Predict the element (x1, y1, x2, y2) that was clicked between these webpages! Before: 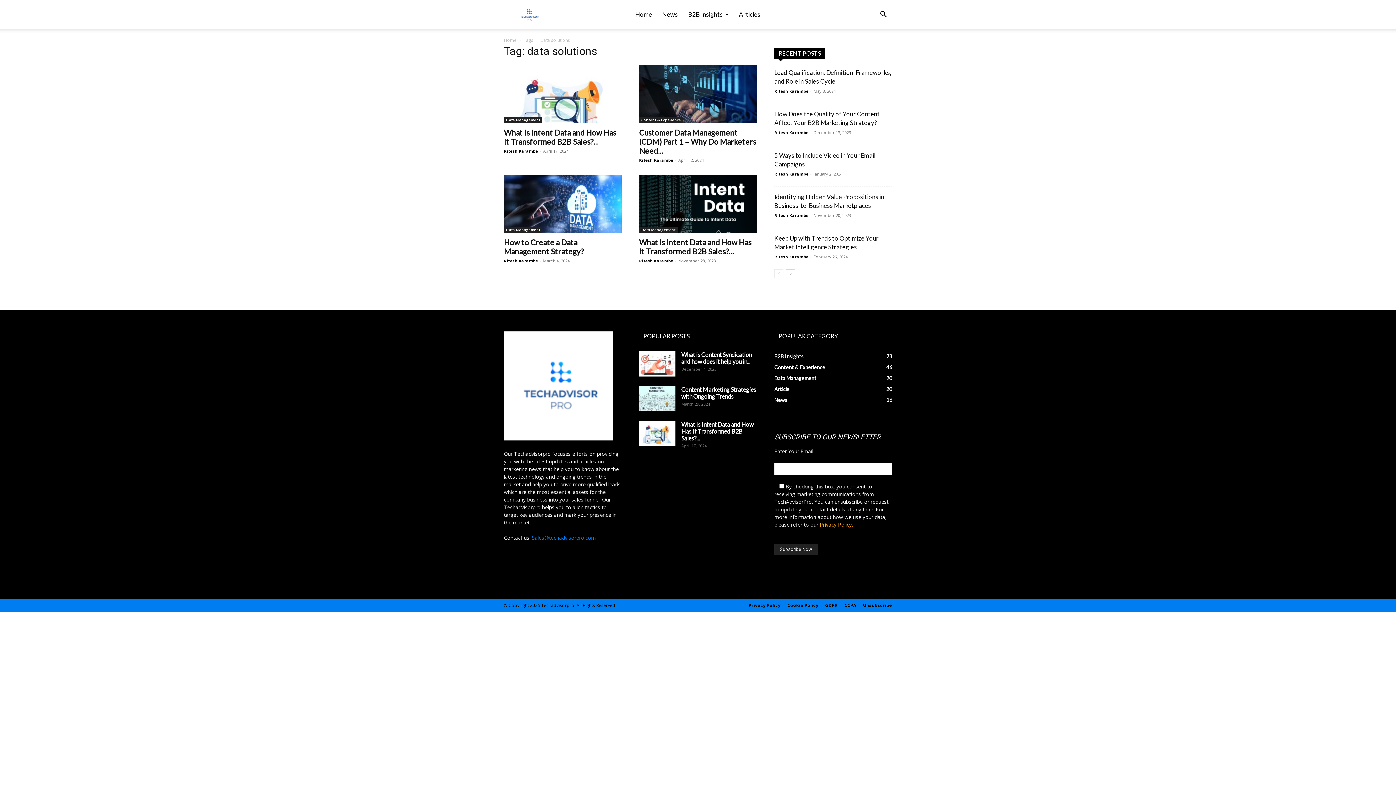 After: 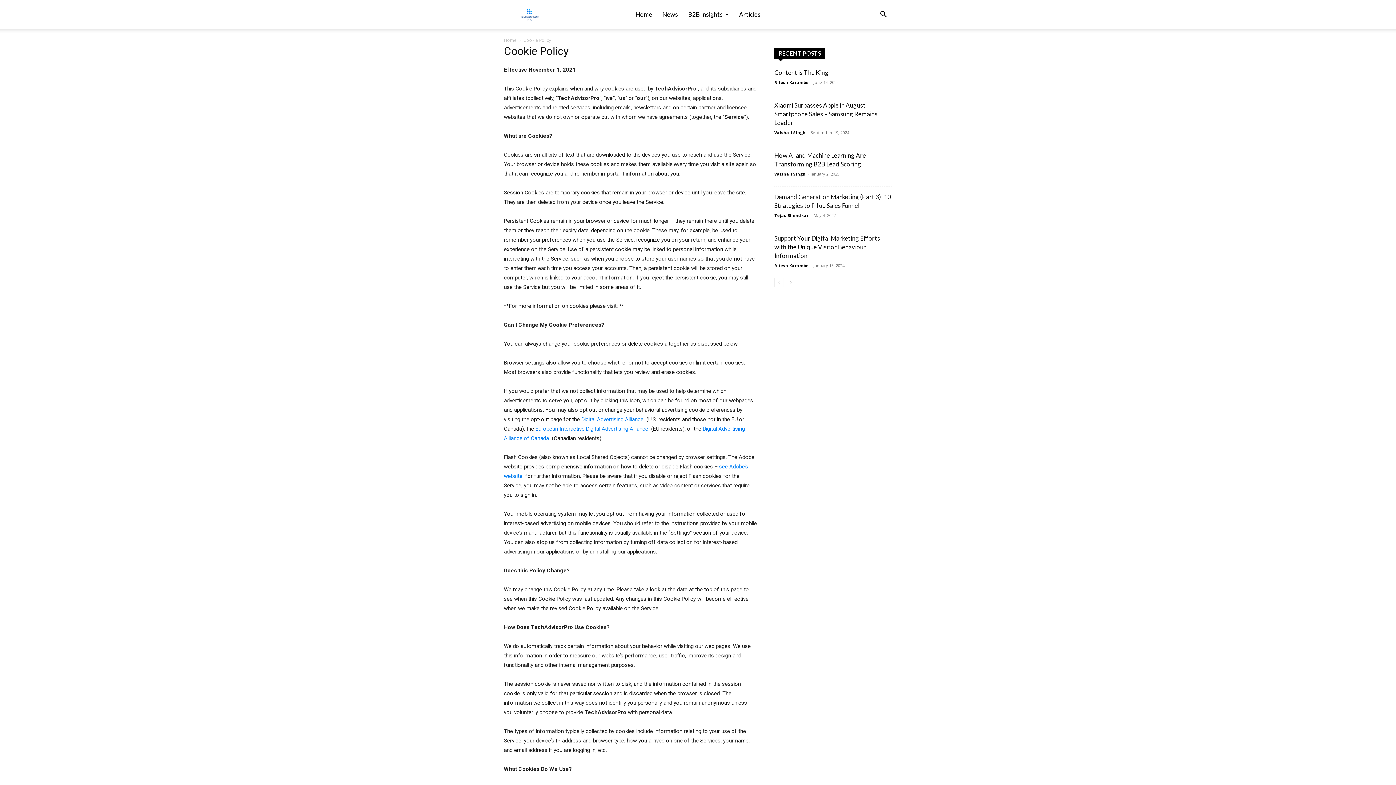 Action: label: Cookie Policy bbox: (787, 602, 818, 609)